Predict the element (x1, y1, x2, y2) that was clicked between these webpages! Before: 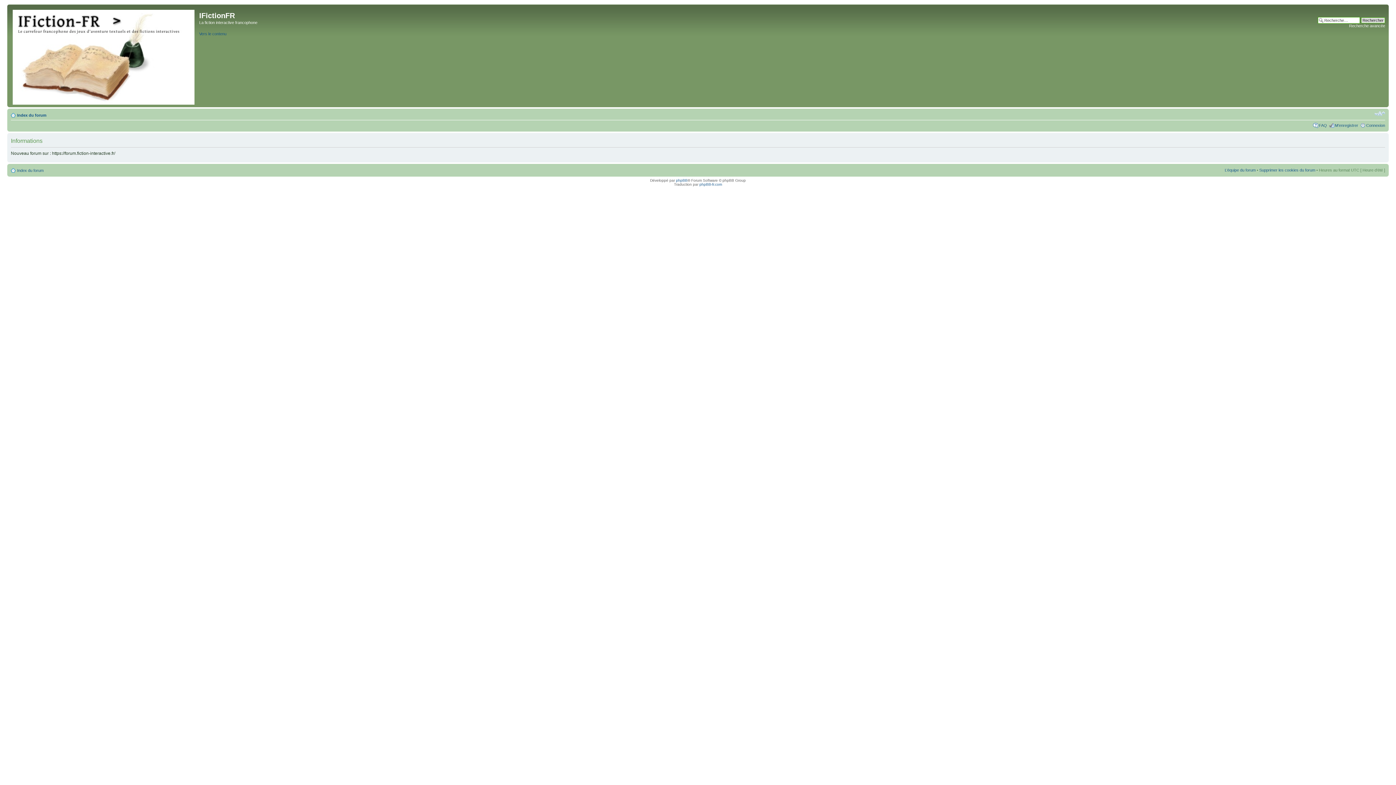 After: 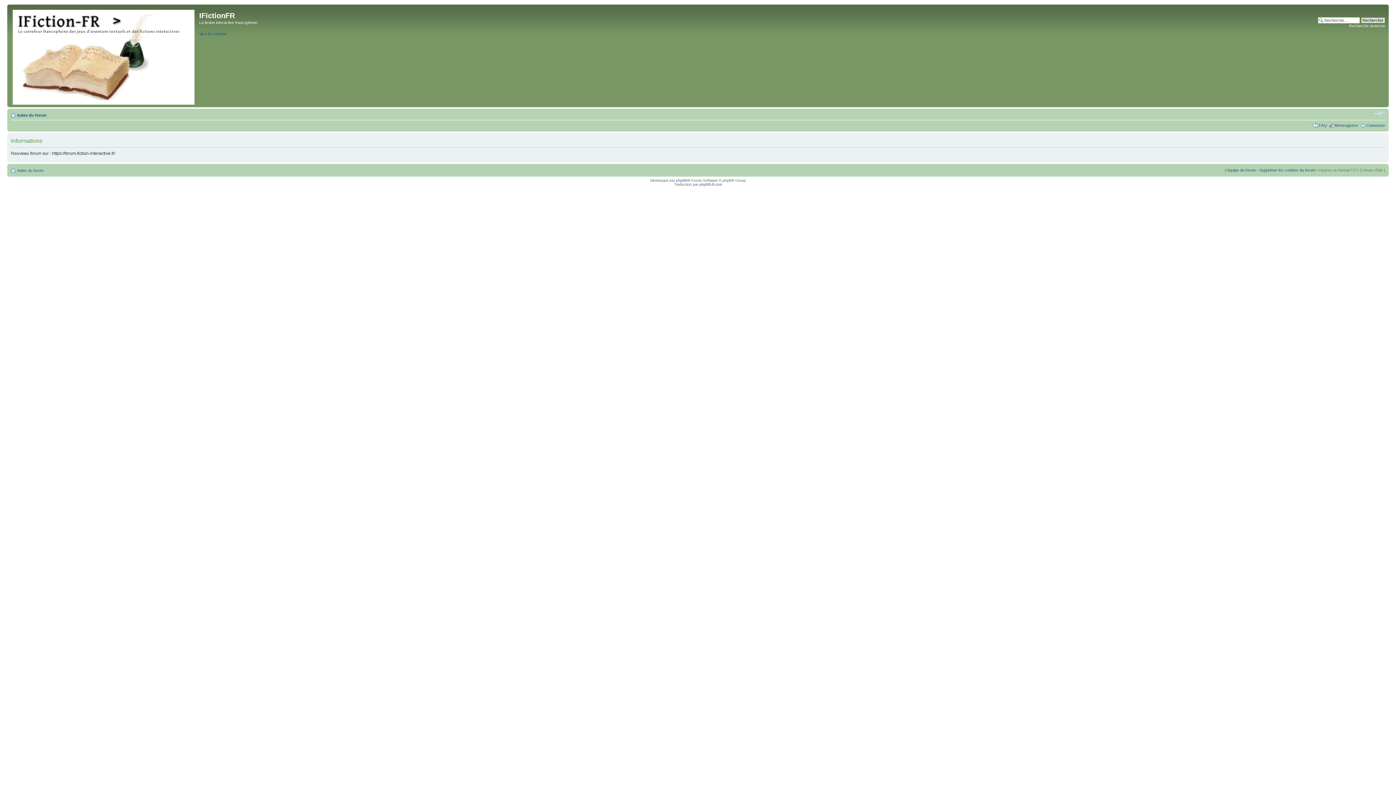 Action: bbox: (1349, 23, 1385, 28) label: Recherche avancée